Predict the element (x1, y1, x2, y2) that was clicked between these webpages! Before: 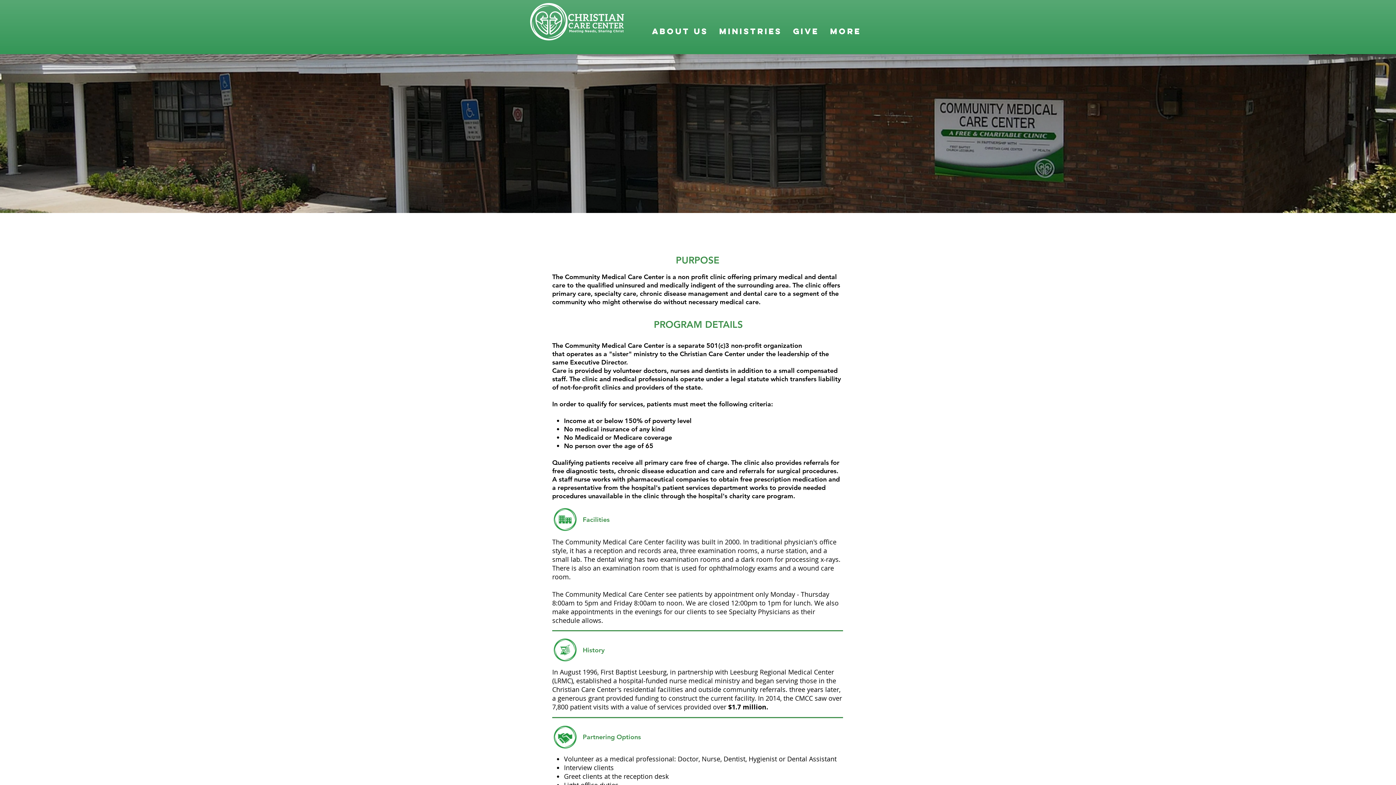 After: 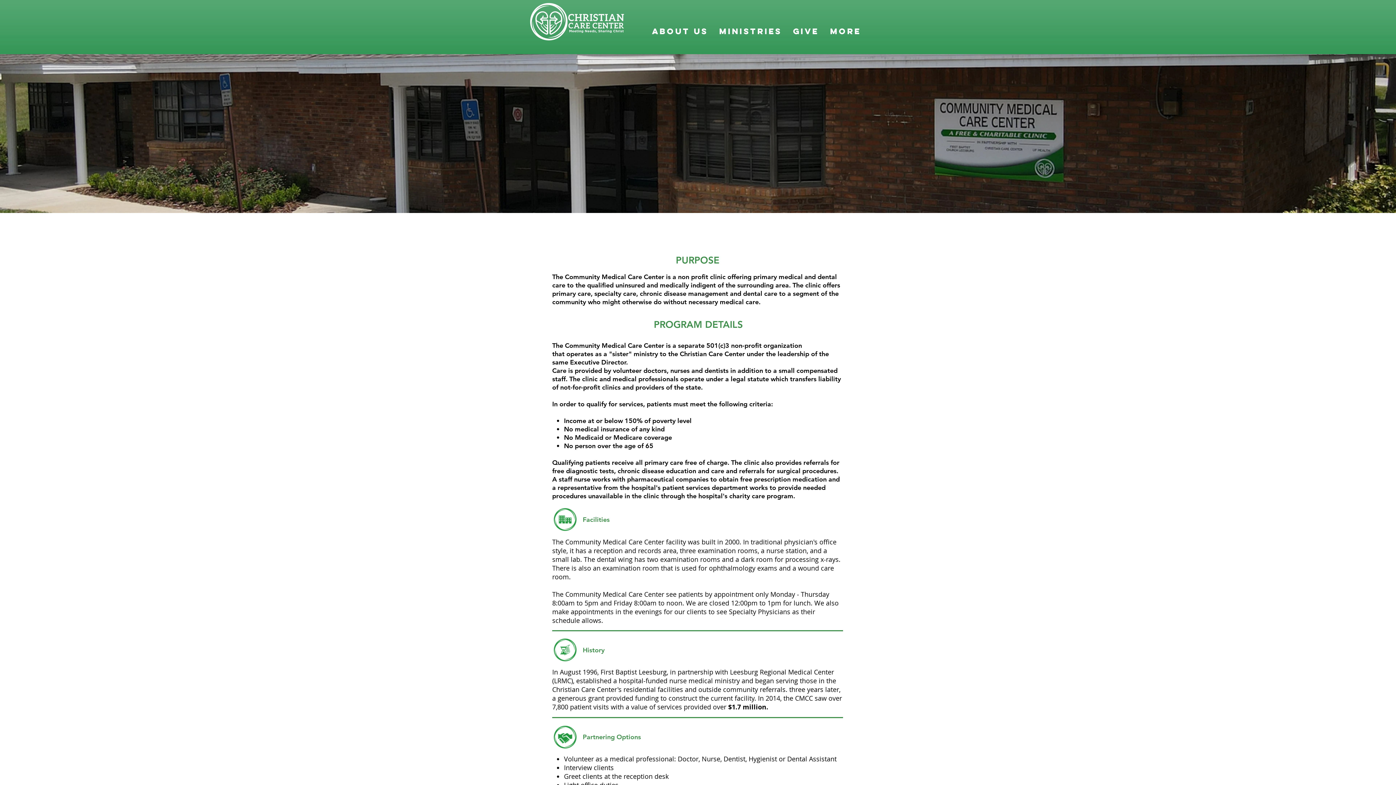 Action: bbox: (713, 25, 787, 37) label: Ministries